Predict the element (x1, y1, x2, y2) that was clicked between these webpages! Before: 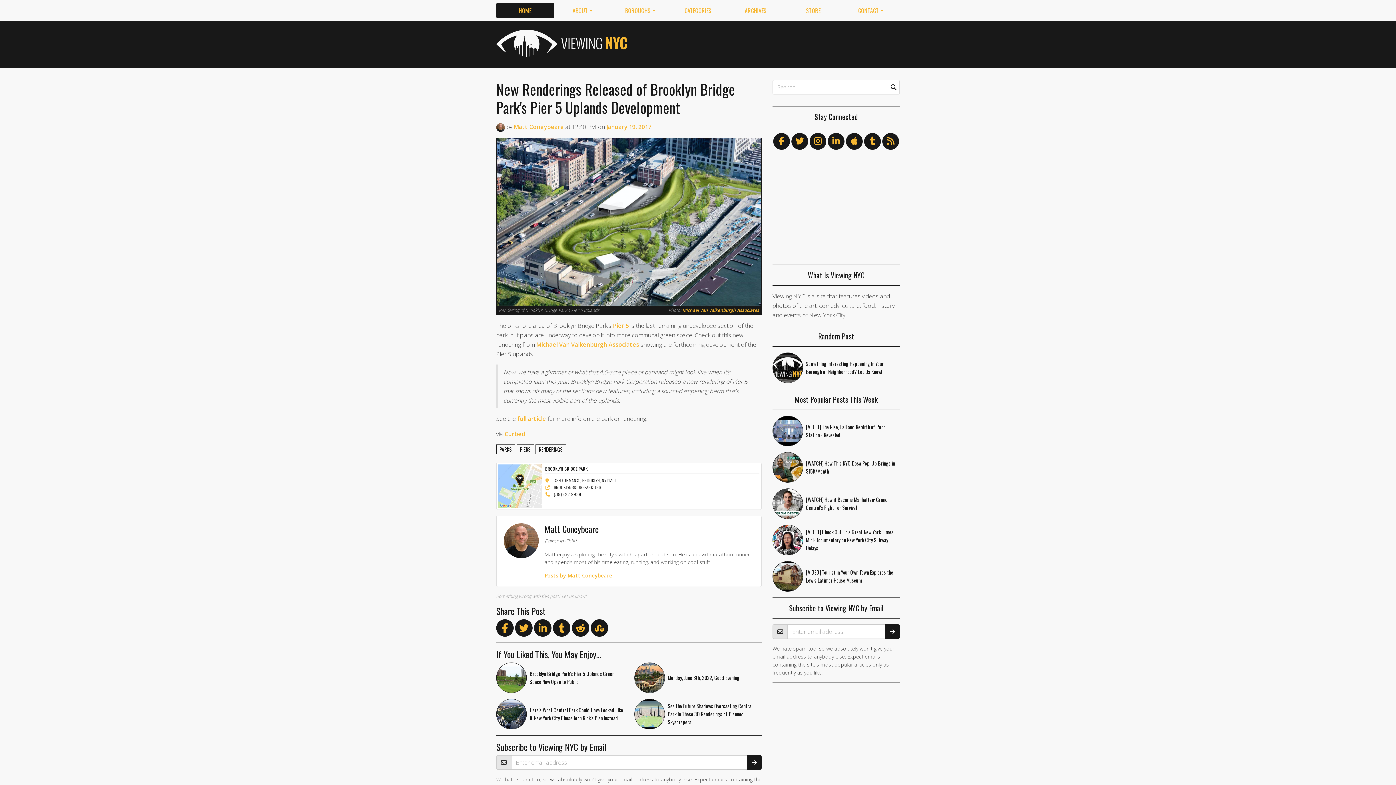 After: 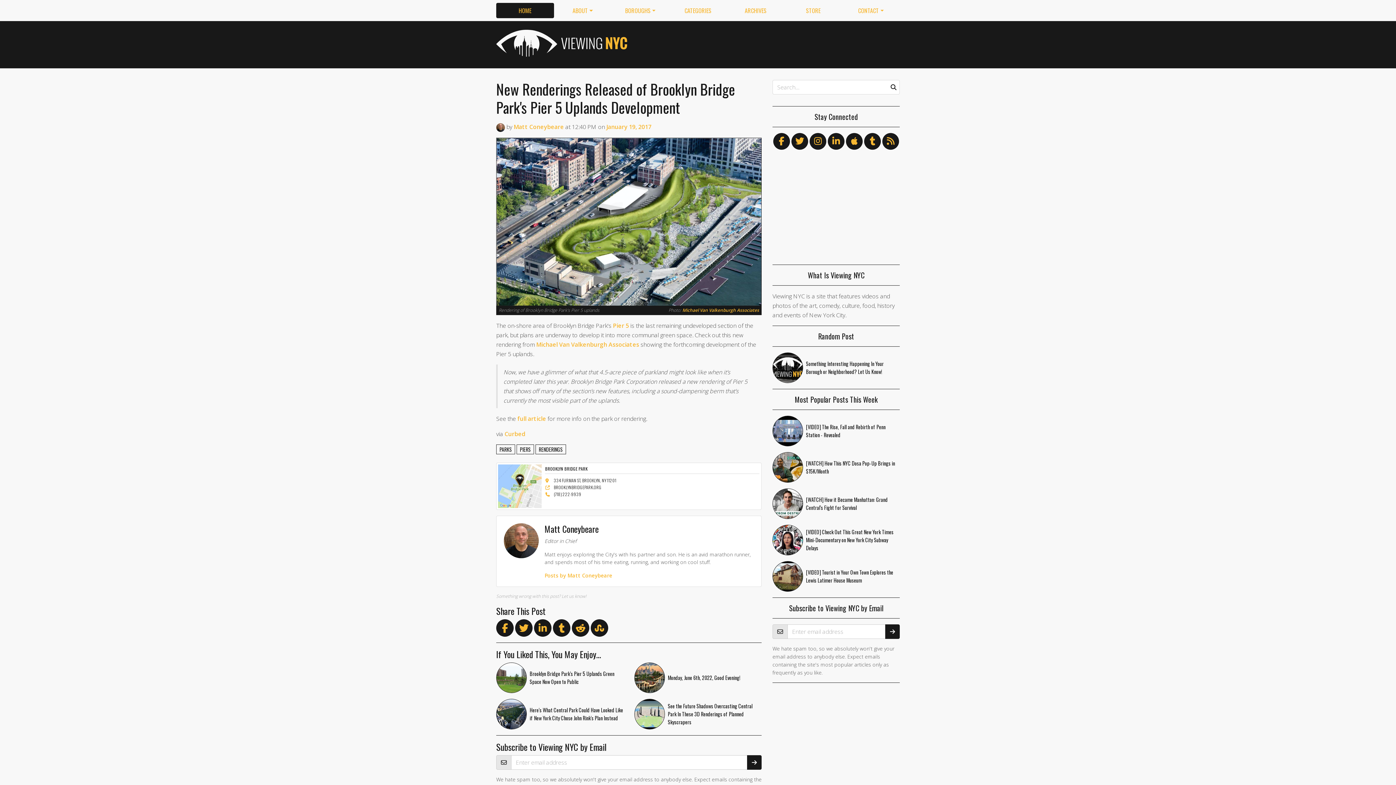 Action: label: BROOKLYNBRIDGEPARK.ORG bbox: (545, 484, 601, 490)